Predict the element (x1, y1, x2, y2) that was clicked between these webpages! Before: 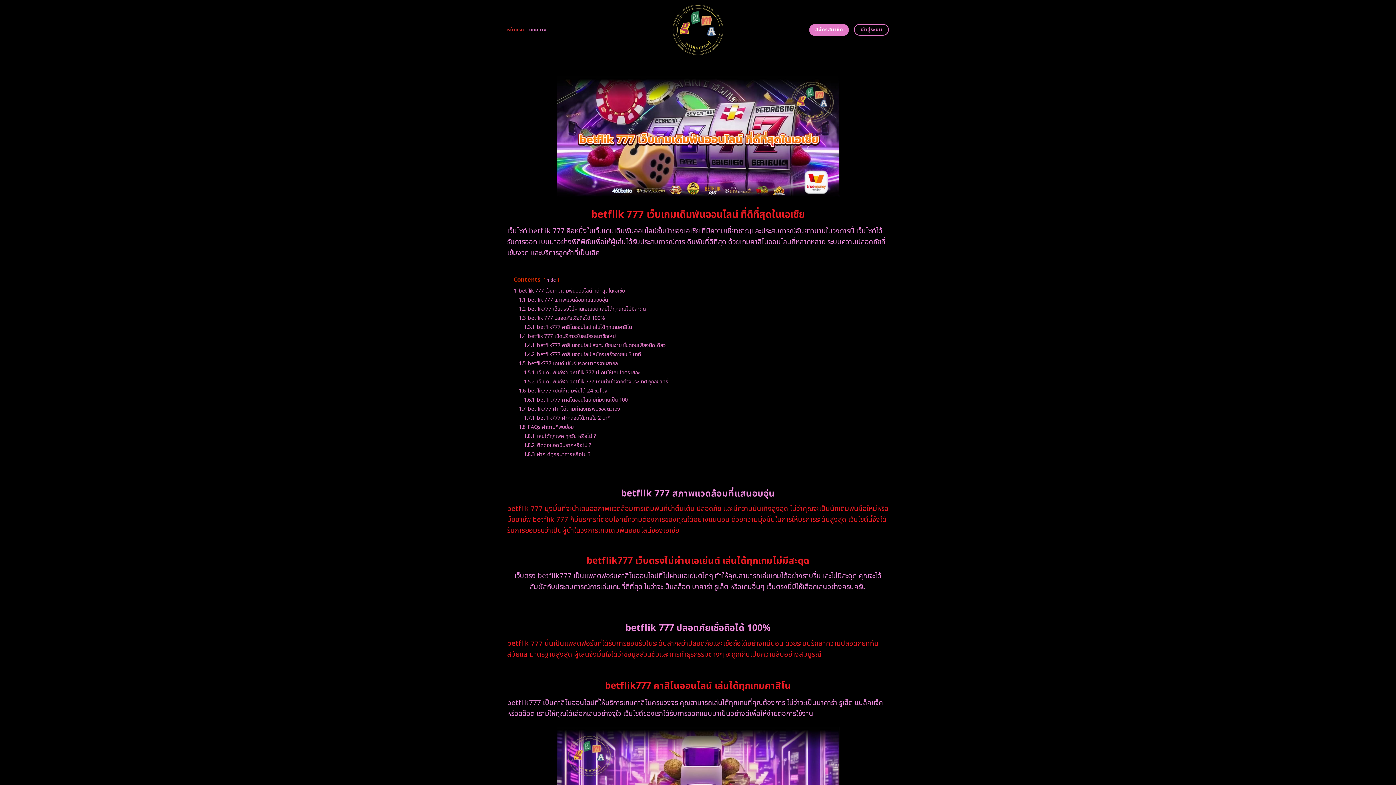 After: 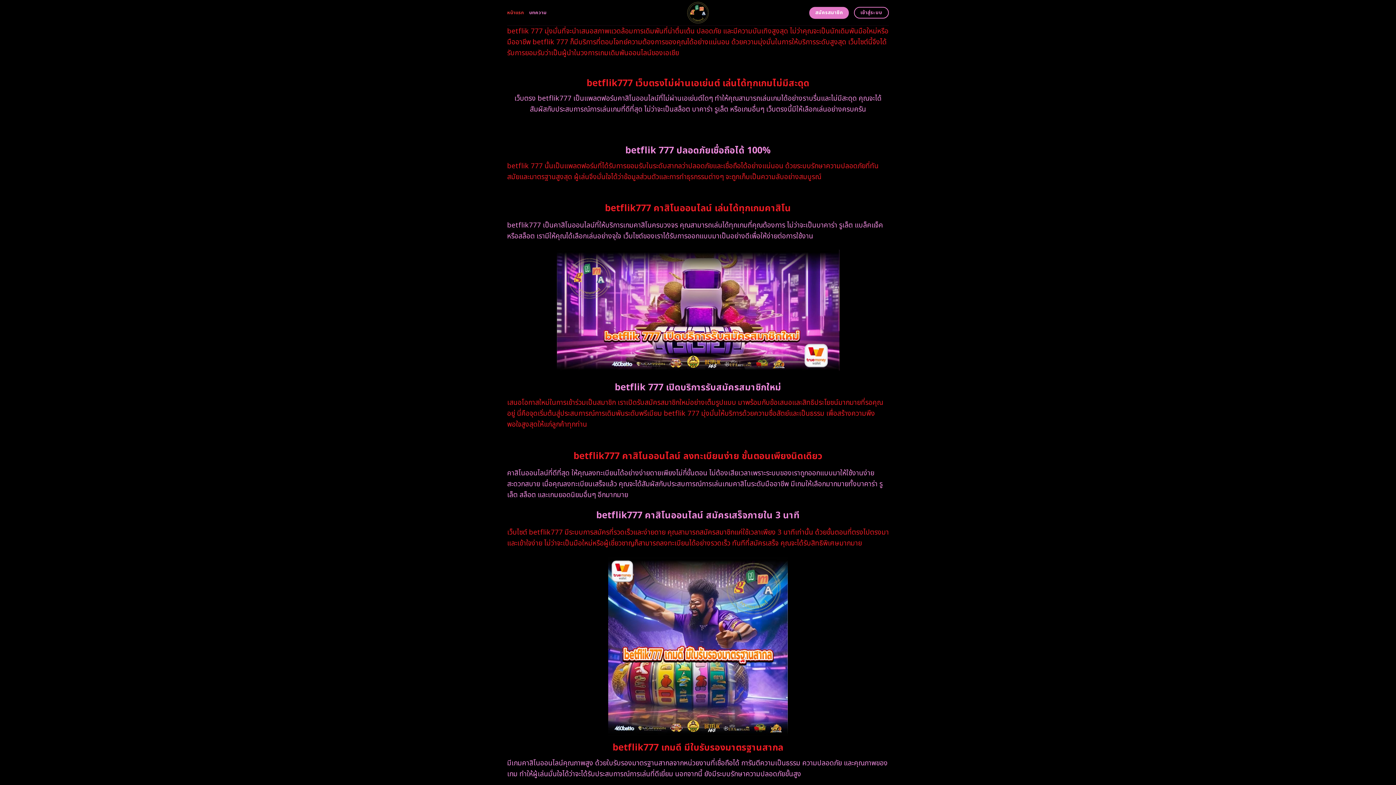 Action: bbox: (518, 296, 608, 303) label: 1.1 betflik 777 สภาพแวดล้อมที่แสนอบอุ่น